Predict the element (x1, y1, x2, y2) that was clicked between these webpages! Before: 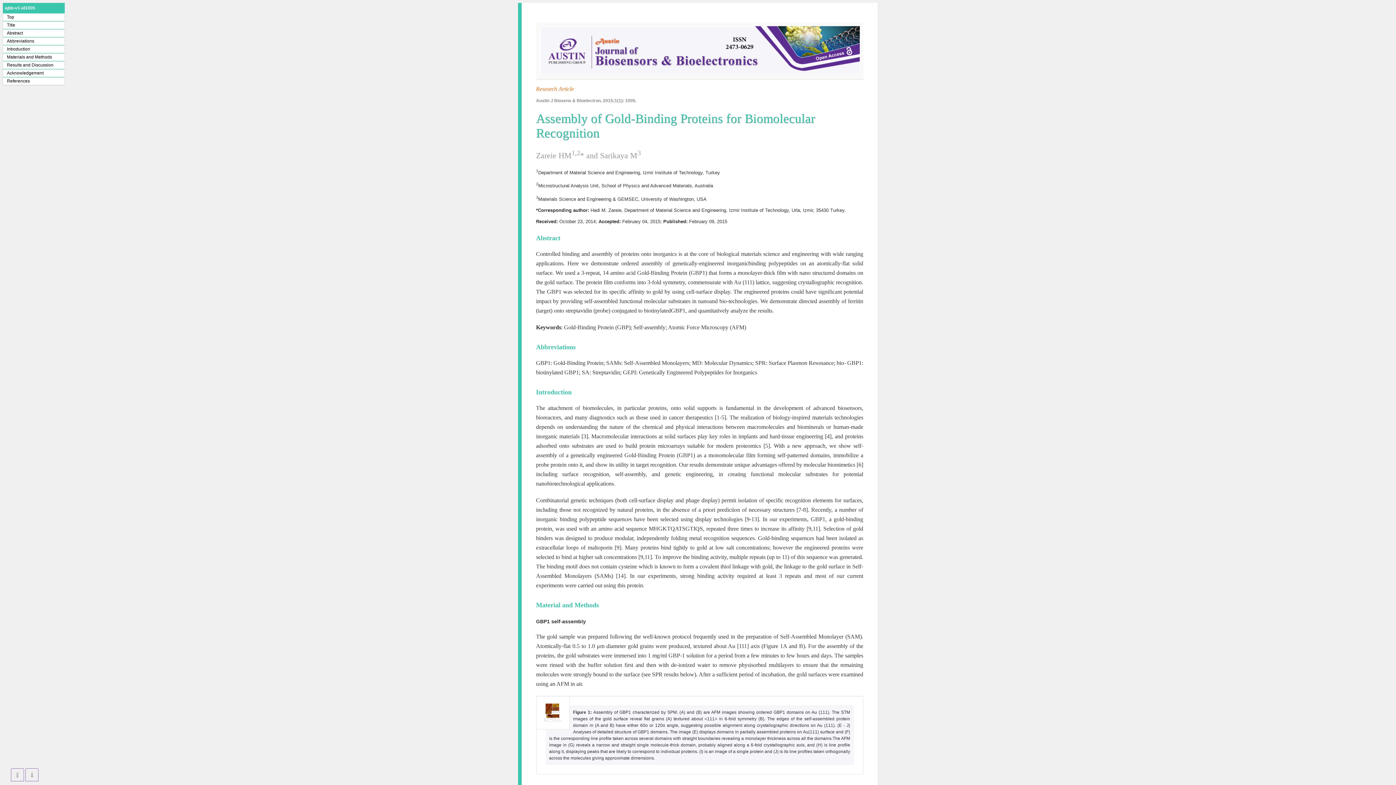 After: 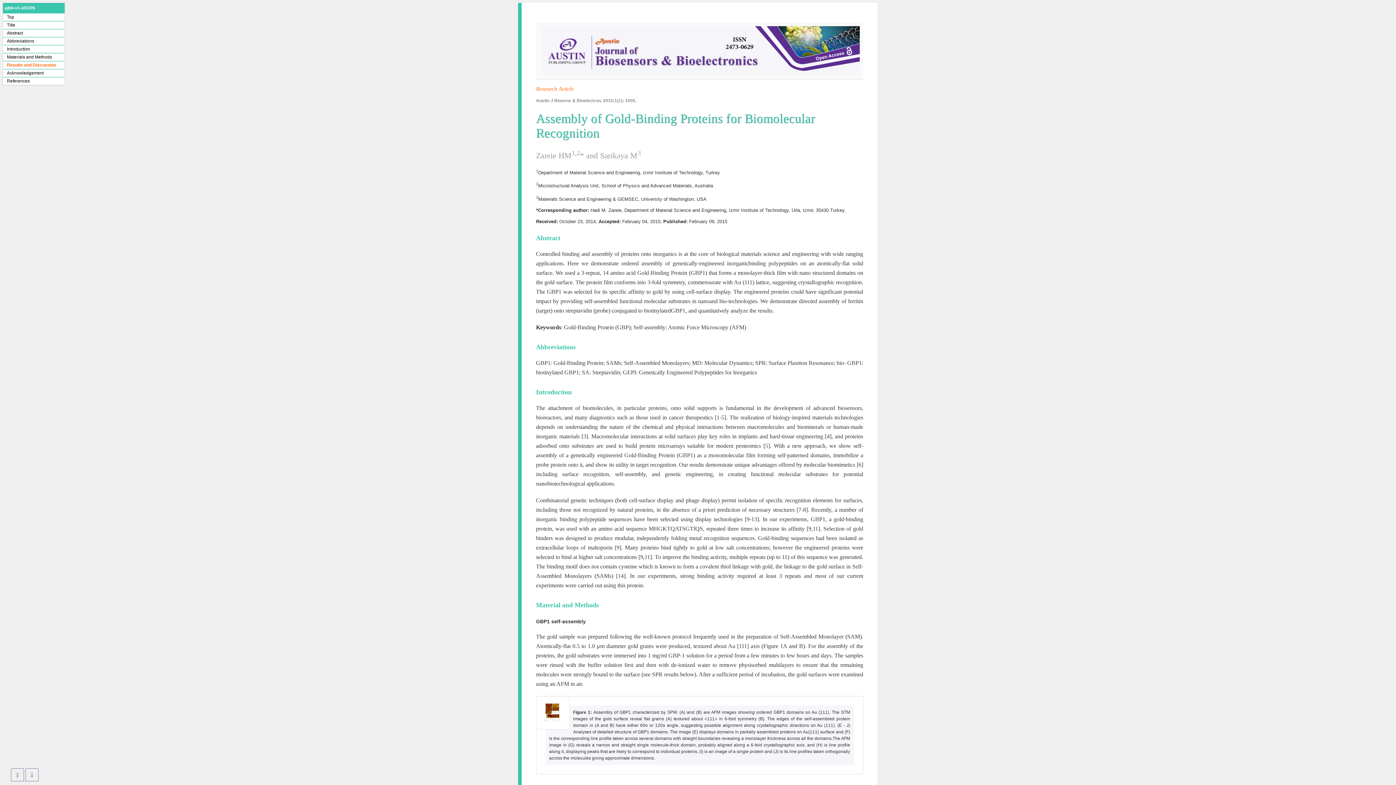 Action: bbox: (6, 62, 53, 67) label: Results and Discussion